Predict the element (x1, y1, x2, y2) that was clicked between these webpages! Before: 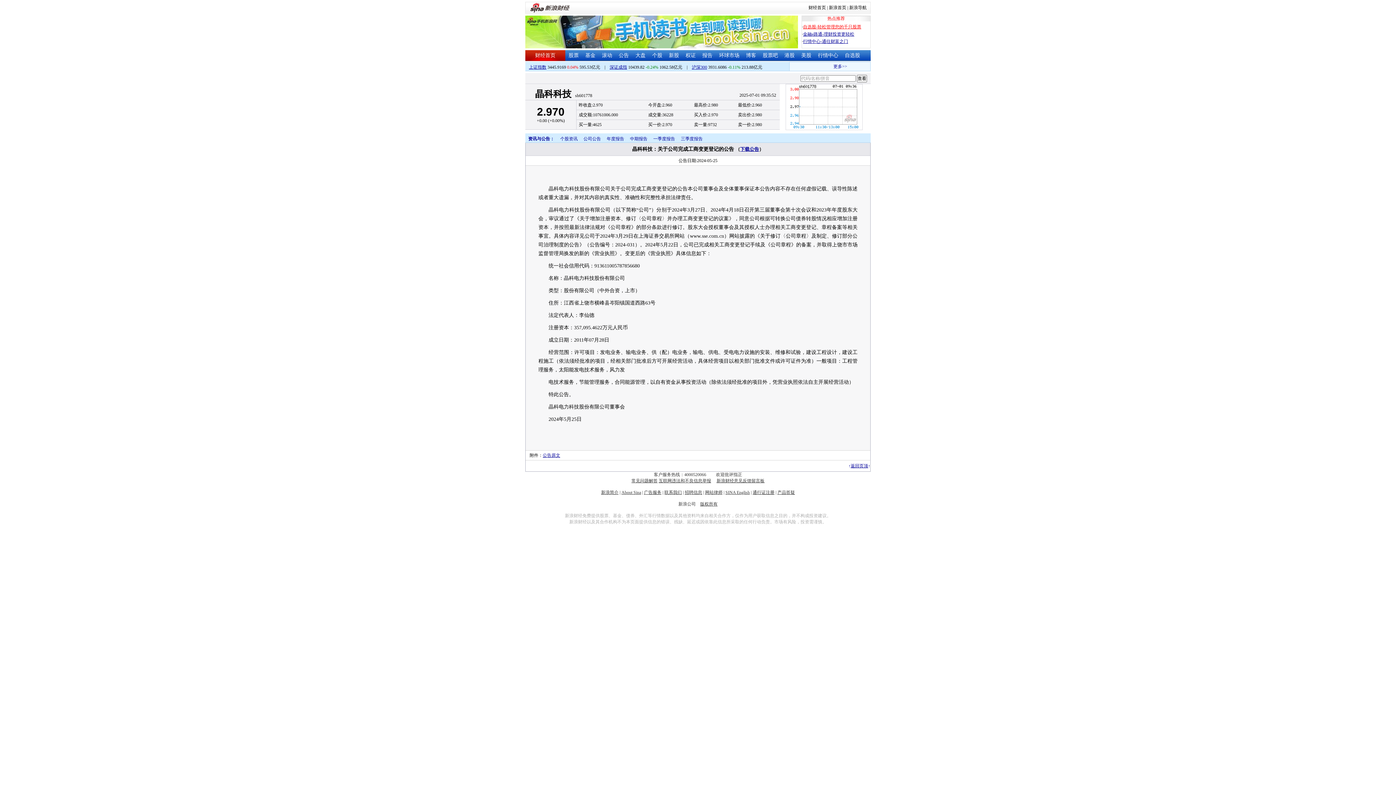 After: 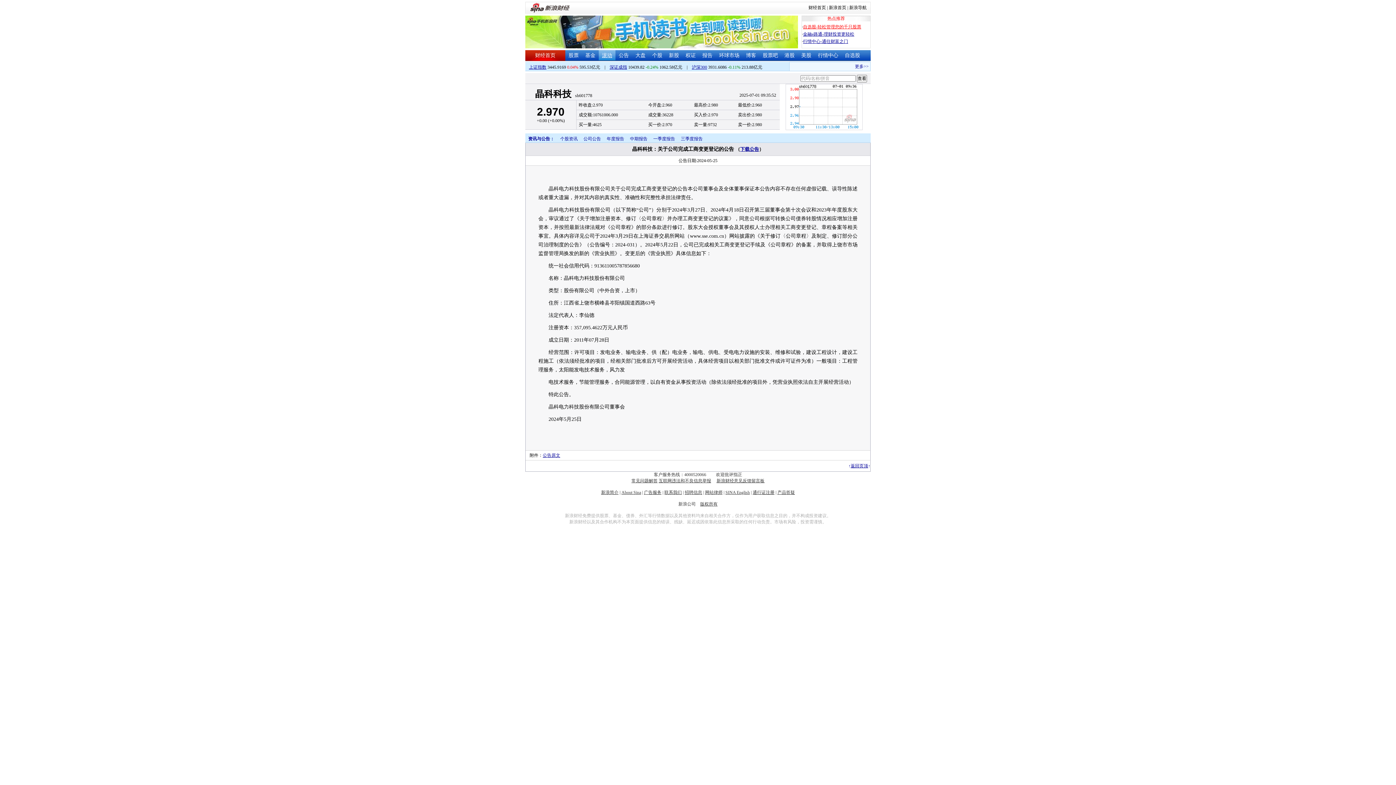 Action: label: 滚动 bbox: (602, 52, 612, 58)